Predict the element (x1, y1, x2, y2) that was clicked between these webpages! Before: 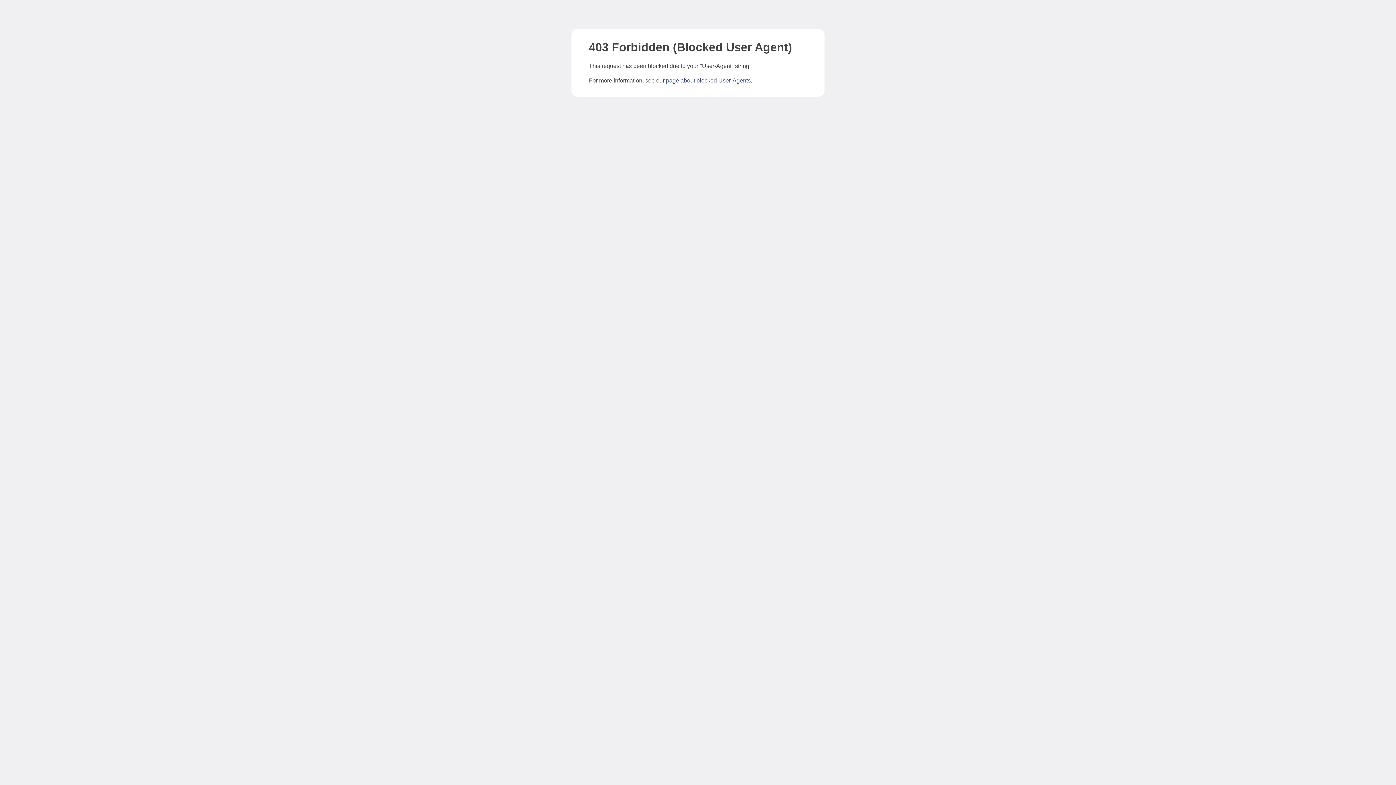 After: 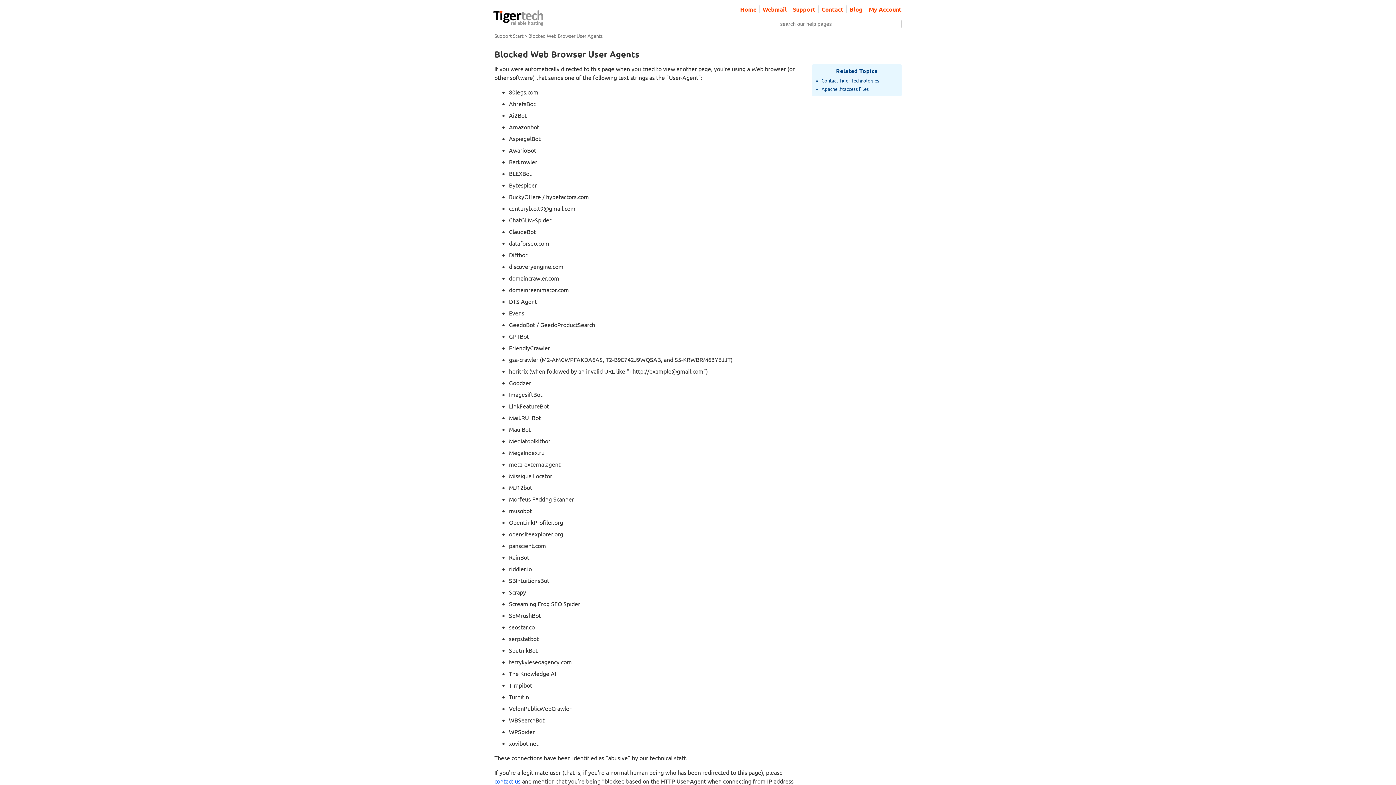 Action: bbox: (666, 77, 750, 83) label: page about blocked User-Agents